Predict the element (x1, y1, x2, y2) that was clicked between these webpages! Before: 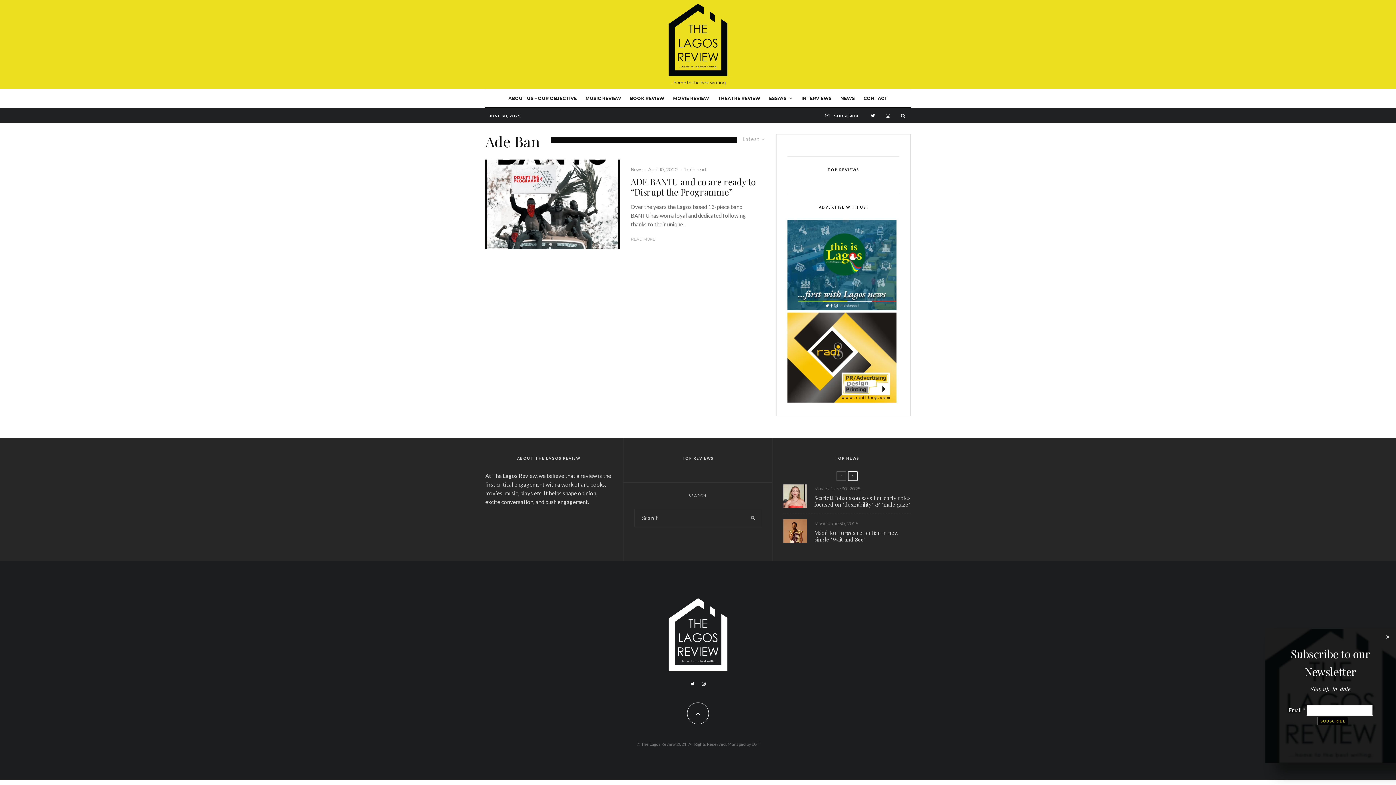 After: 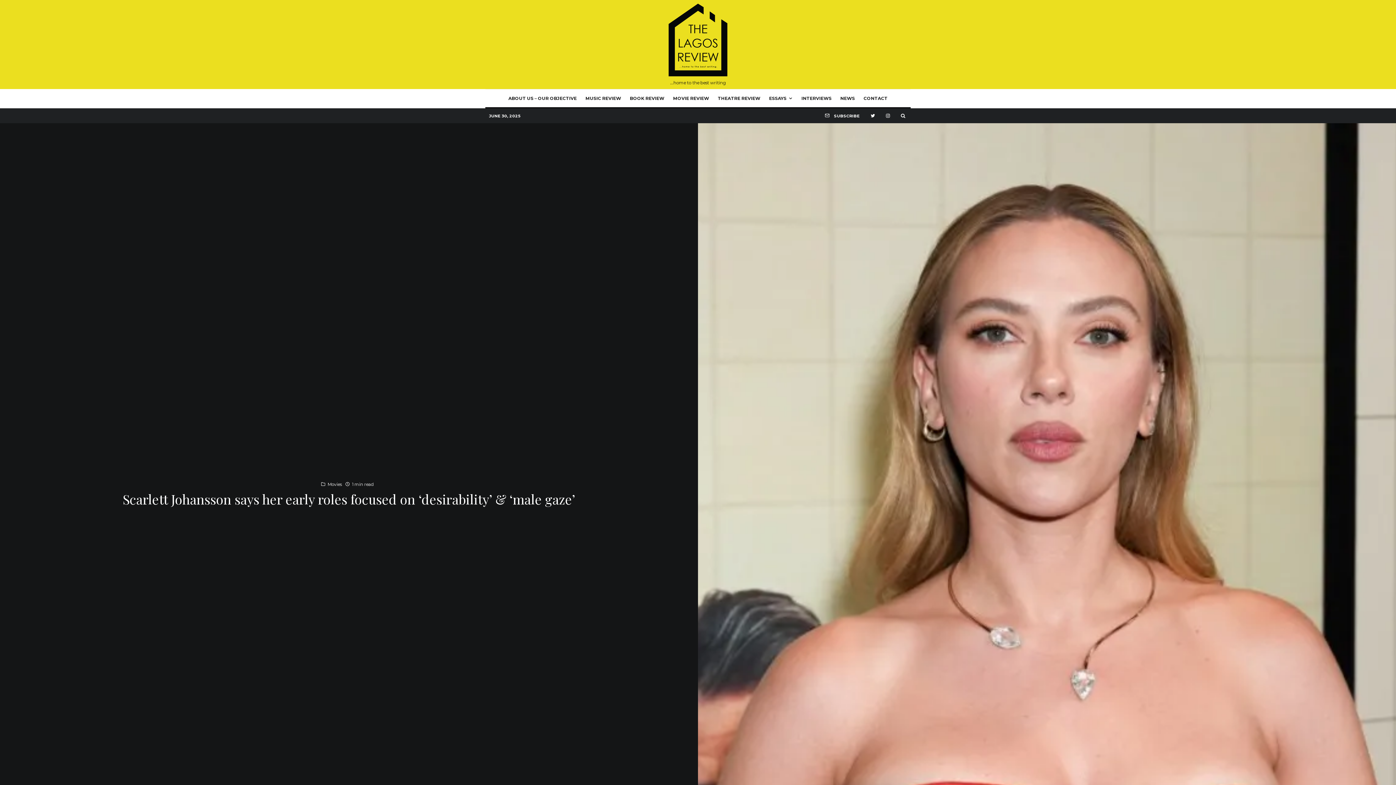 Action: bbox: (814, 494, 910, 507) label: Scarlett Johansson says her early roles focused on ‘desirability’ & ‘male gaze’